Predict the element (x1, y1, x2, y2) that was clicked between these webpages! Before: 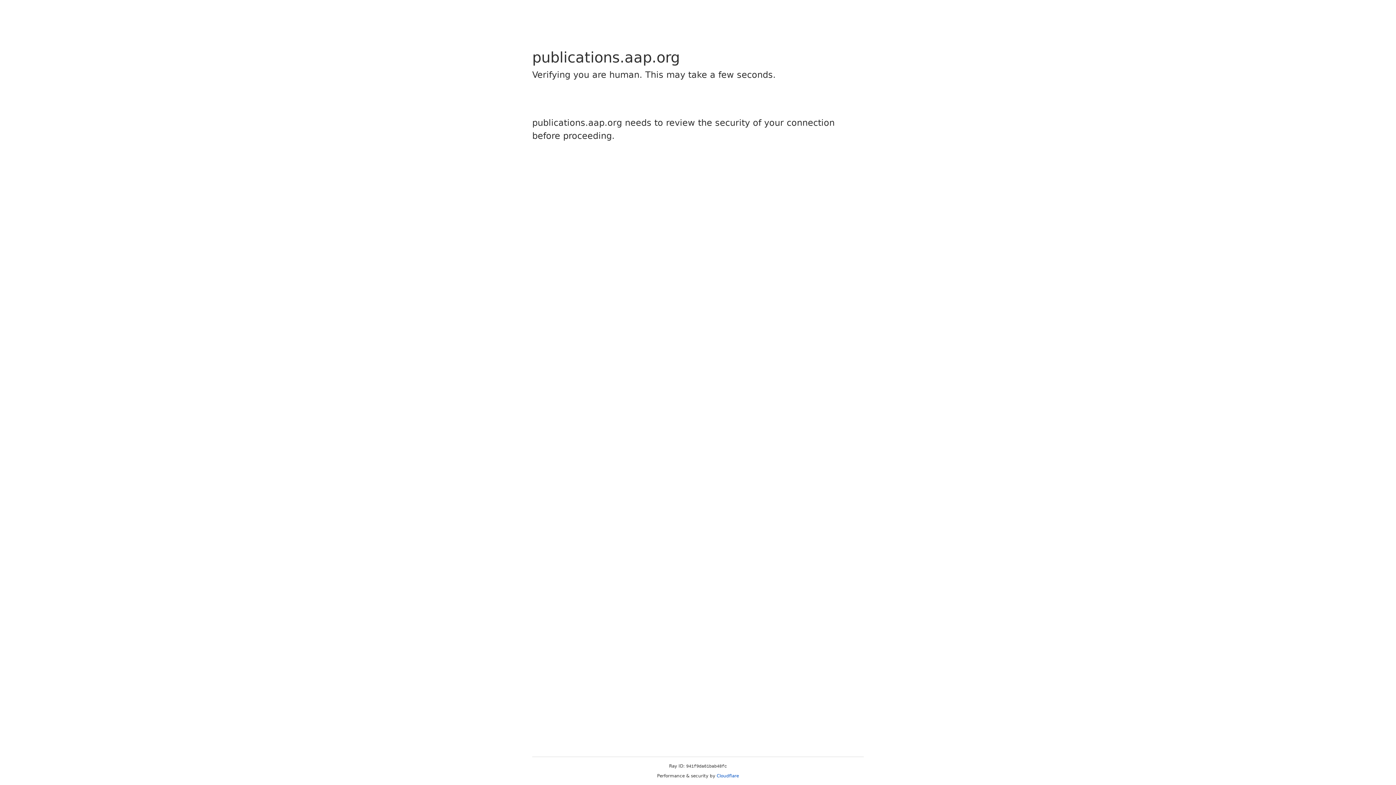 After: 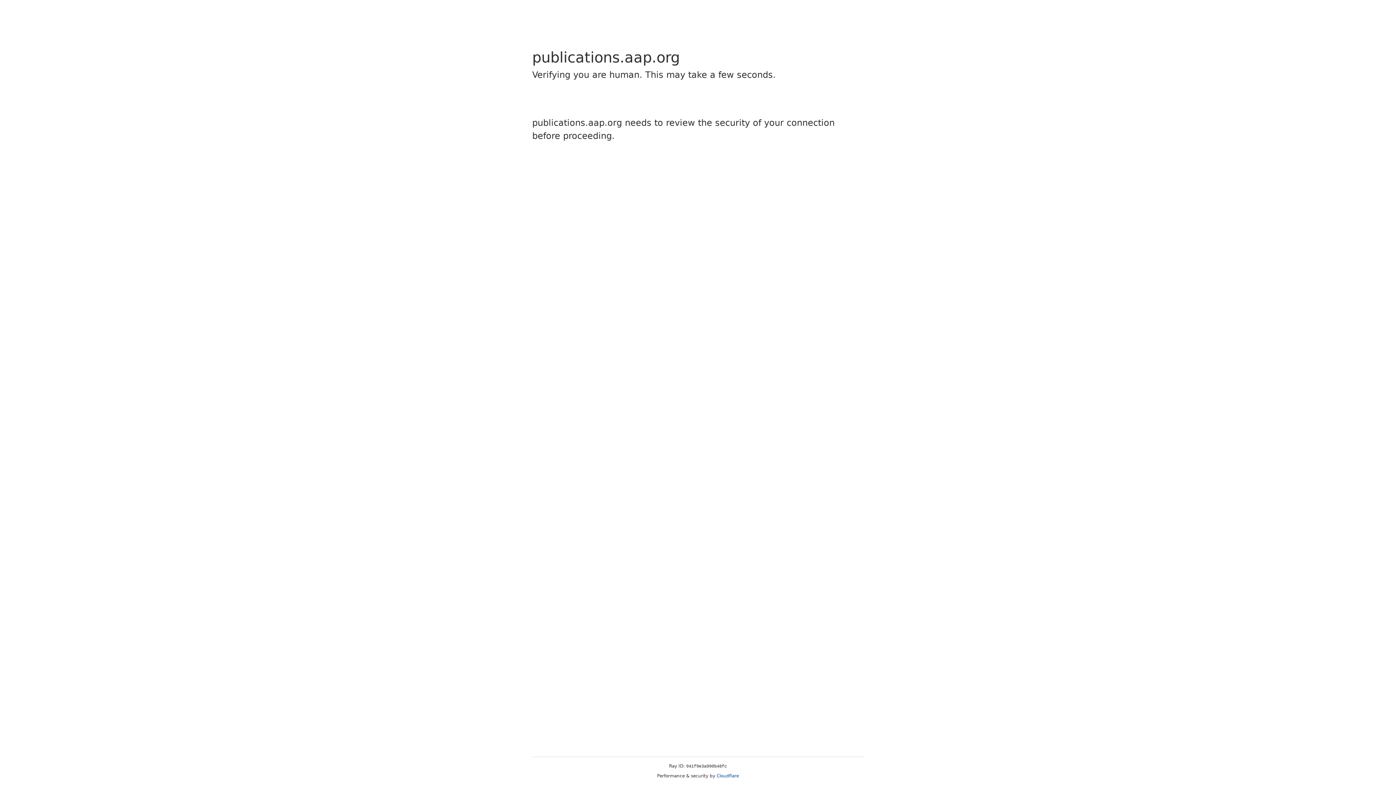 Action: label: Cloudflare bbox: (716, 773, 739, 778)